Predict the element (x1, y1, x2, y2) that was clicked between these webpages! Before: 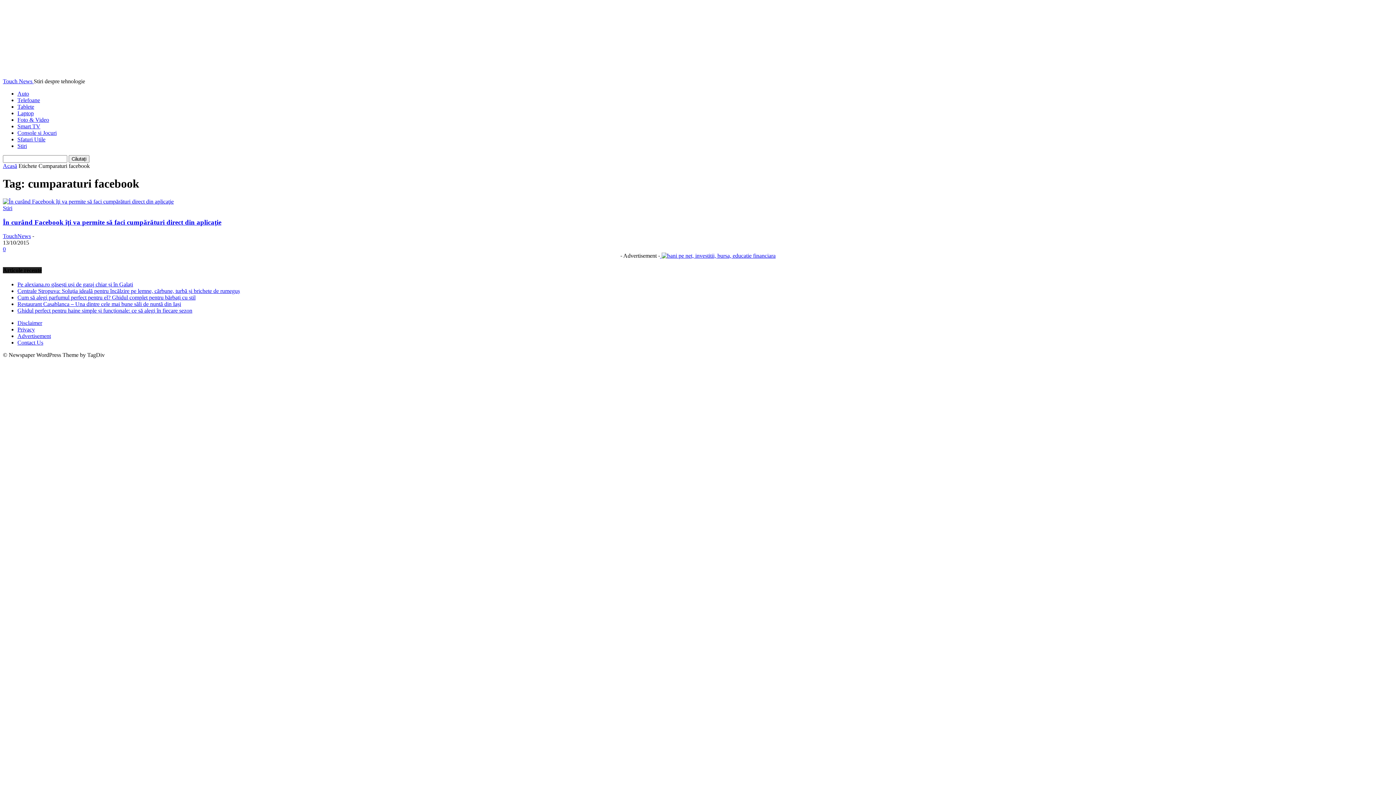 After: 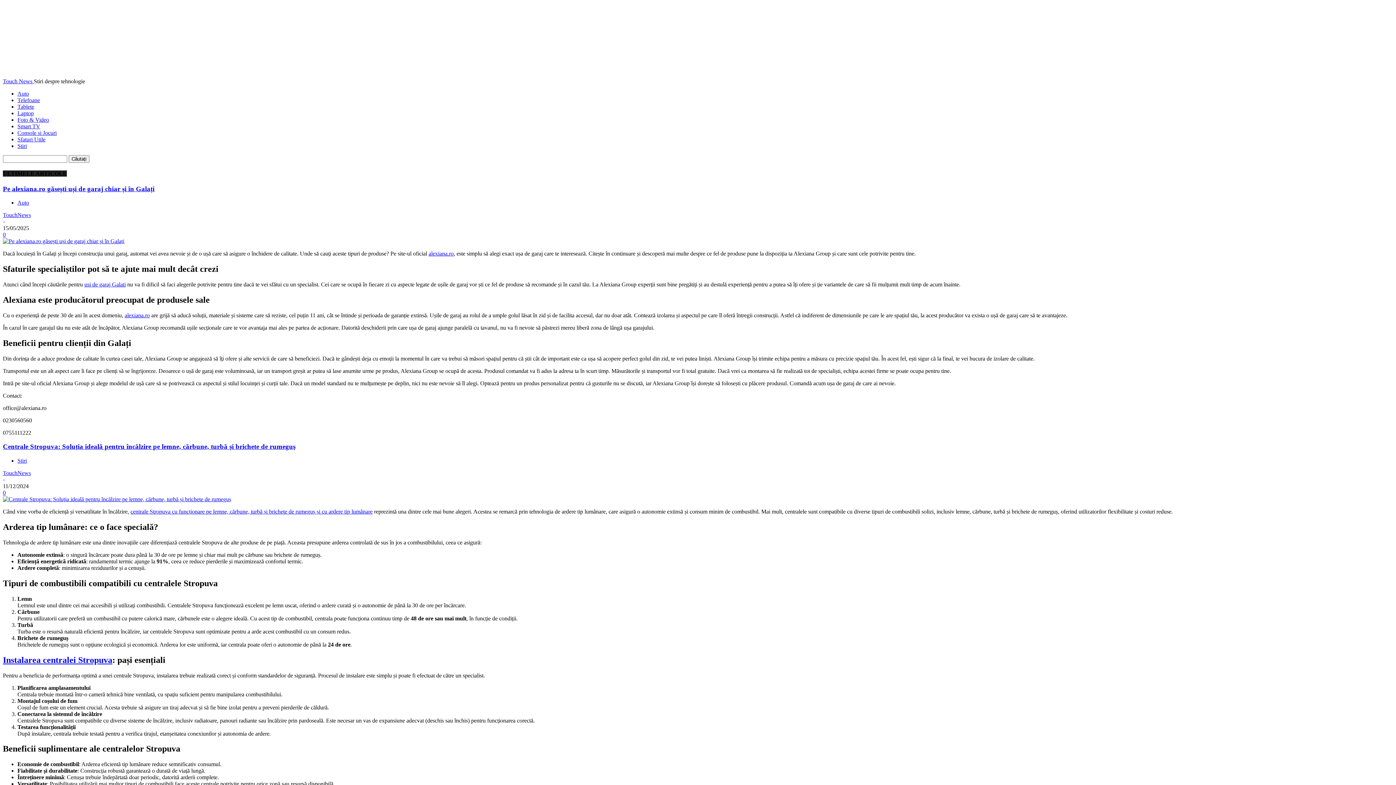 Action: bbox: (2, 162, 17, 169) label: Acasă